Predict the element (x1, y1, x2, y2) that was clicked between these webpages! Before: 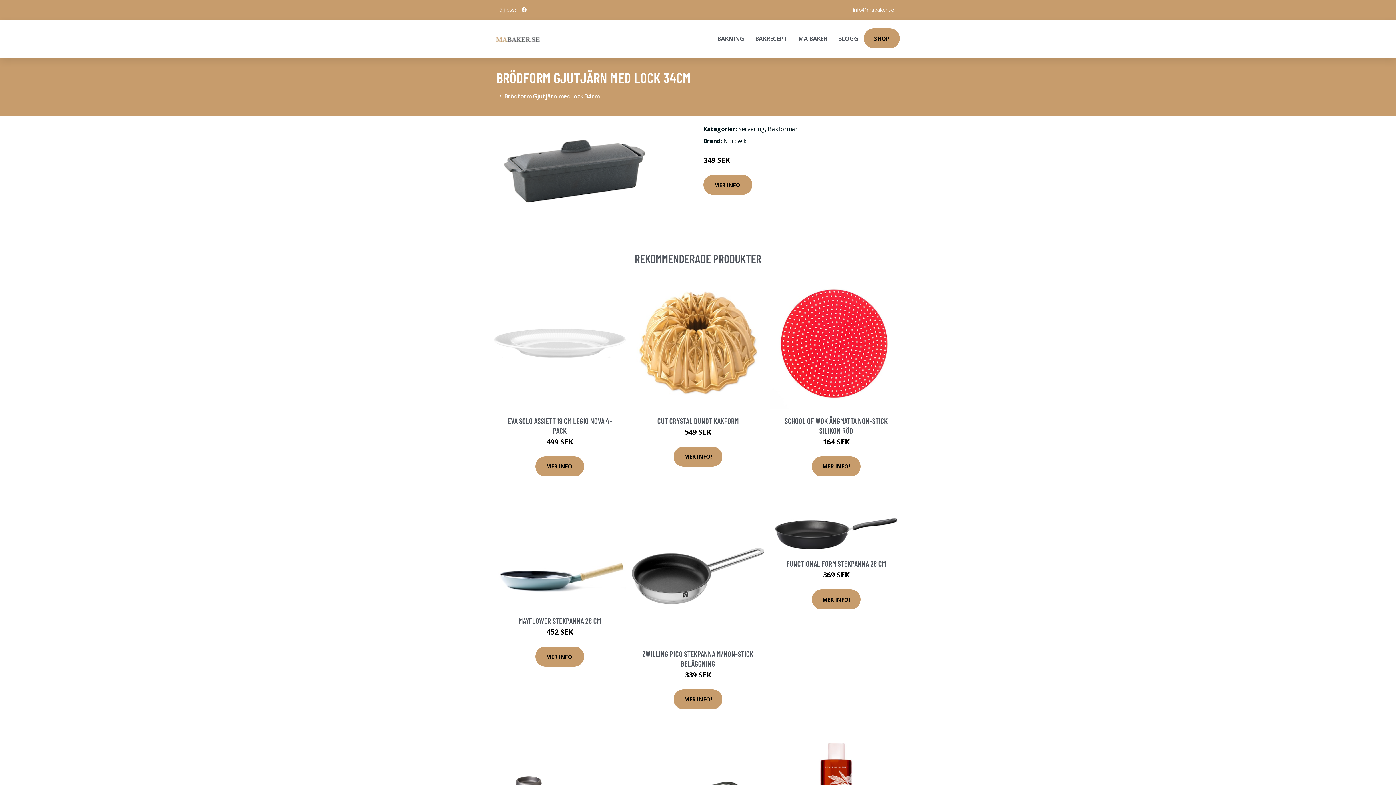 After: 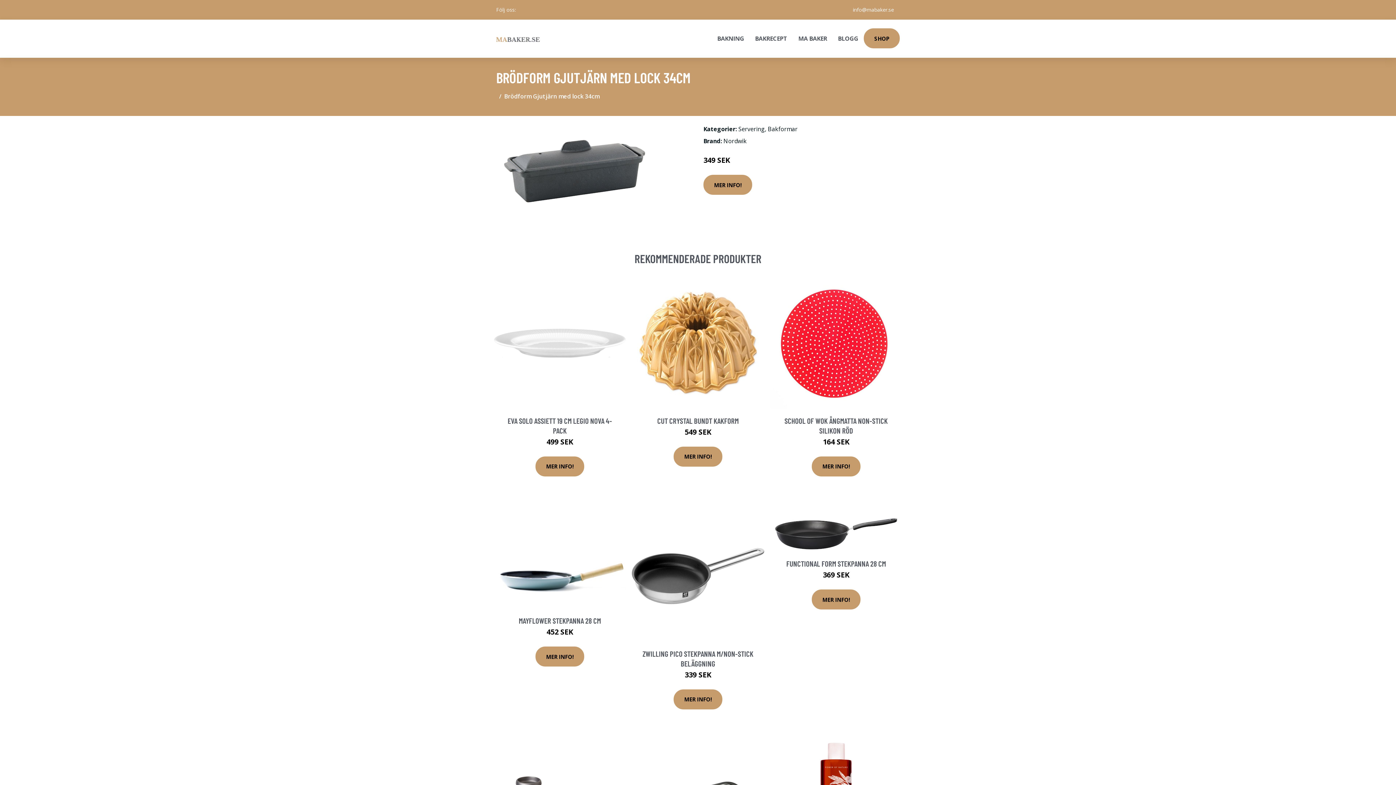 Action: bbox: (518, 2, 529, 16) label: social profile